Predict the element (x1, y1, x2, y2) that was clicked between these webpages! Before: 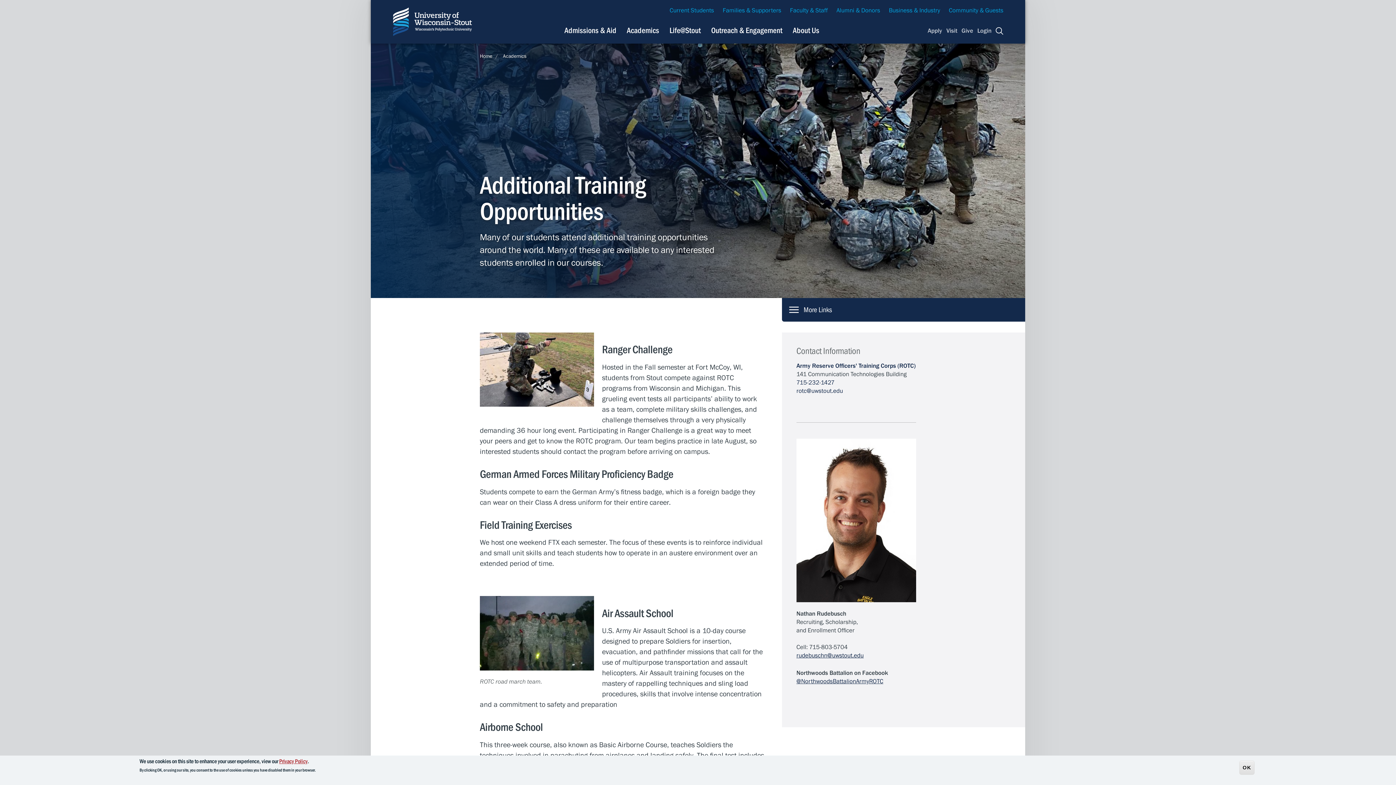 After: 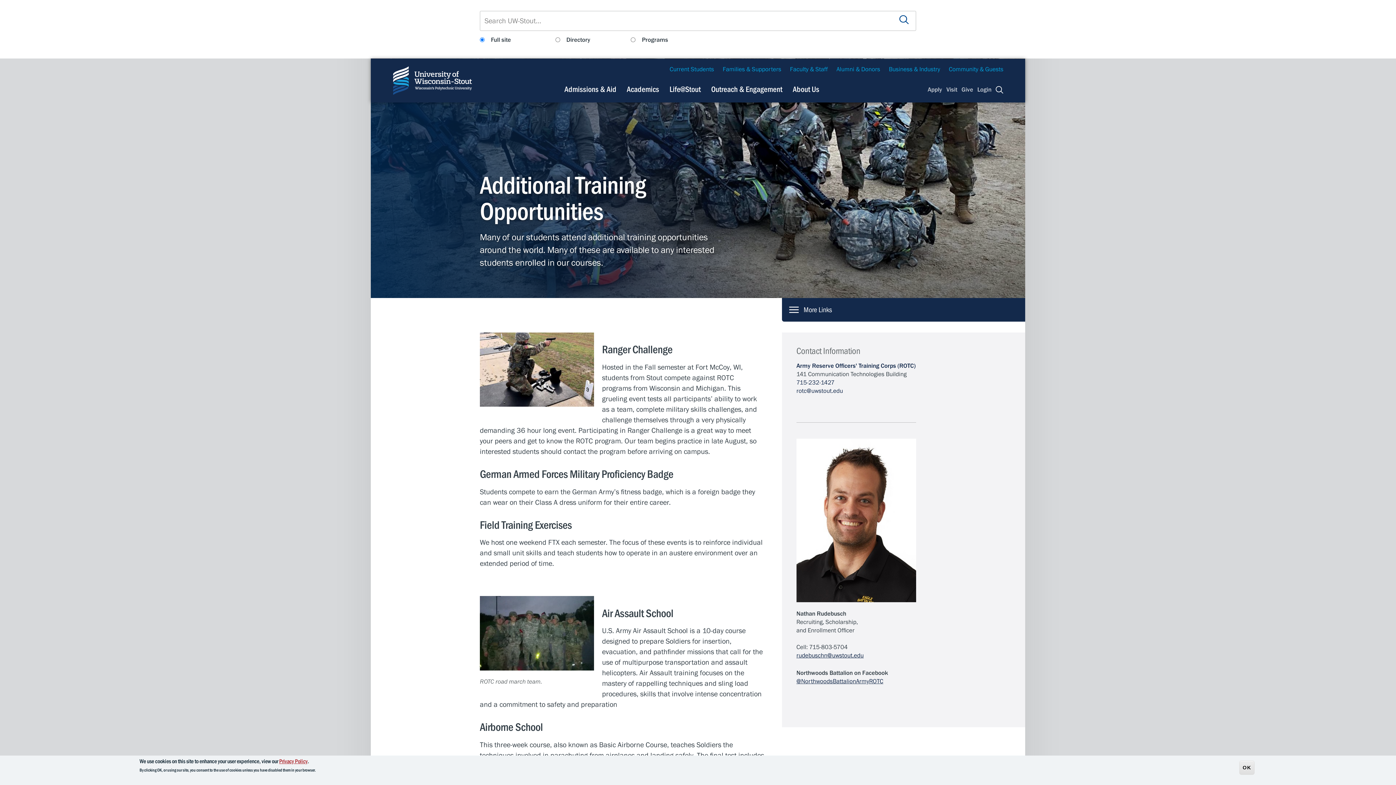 Action: bbox: (996, 27, 1003, 35) label: Search